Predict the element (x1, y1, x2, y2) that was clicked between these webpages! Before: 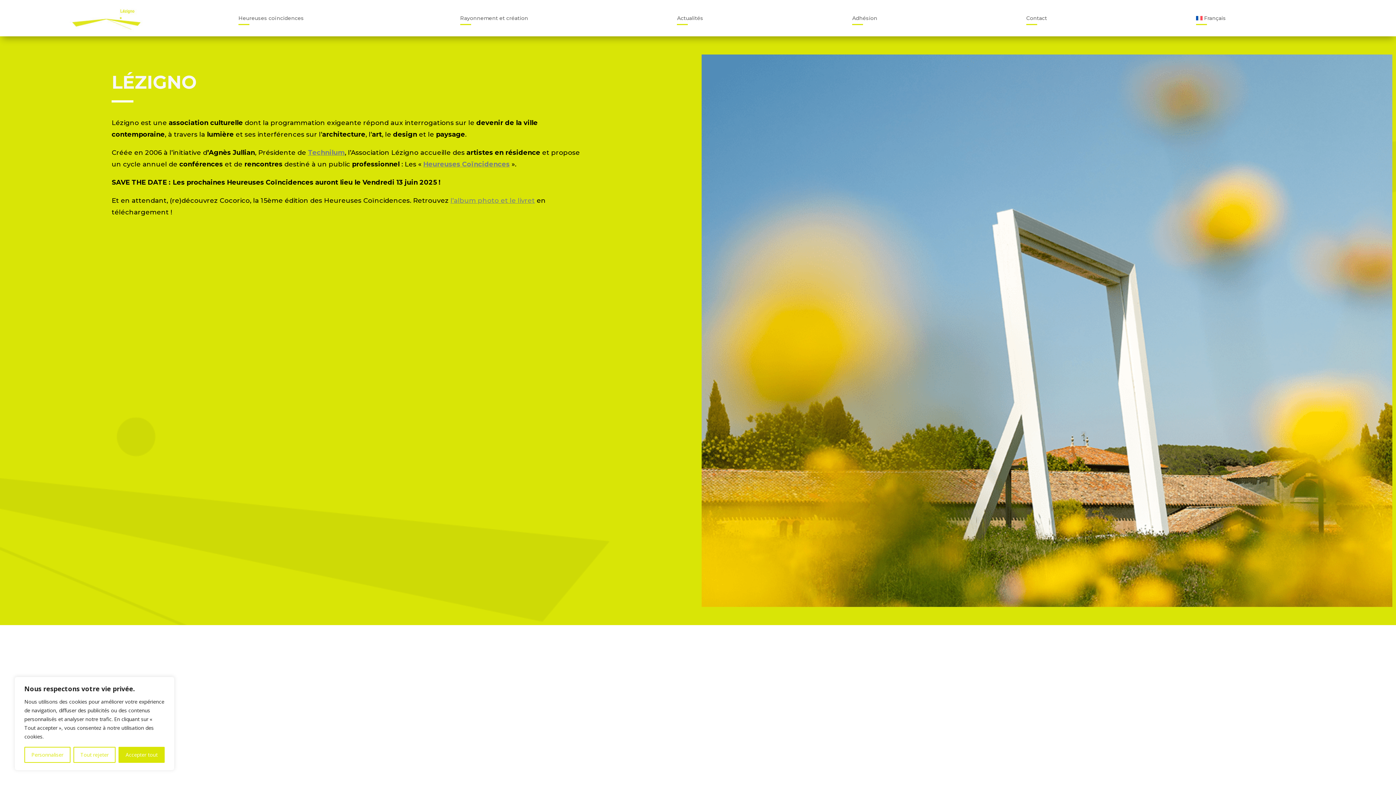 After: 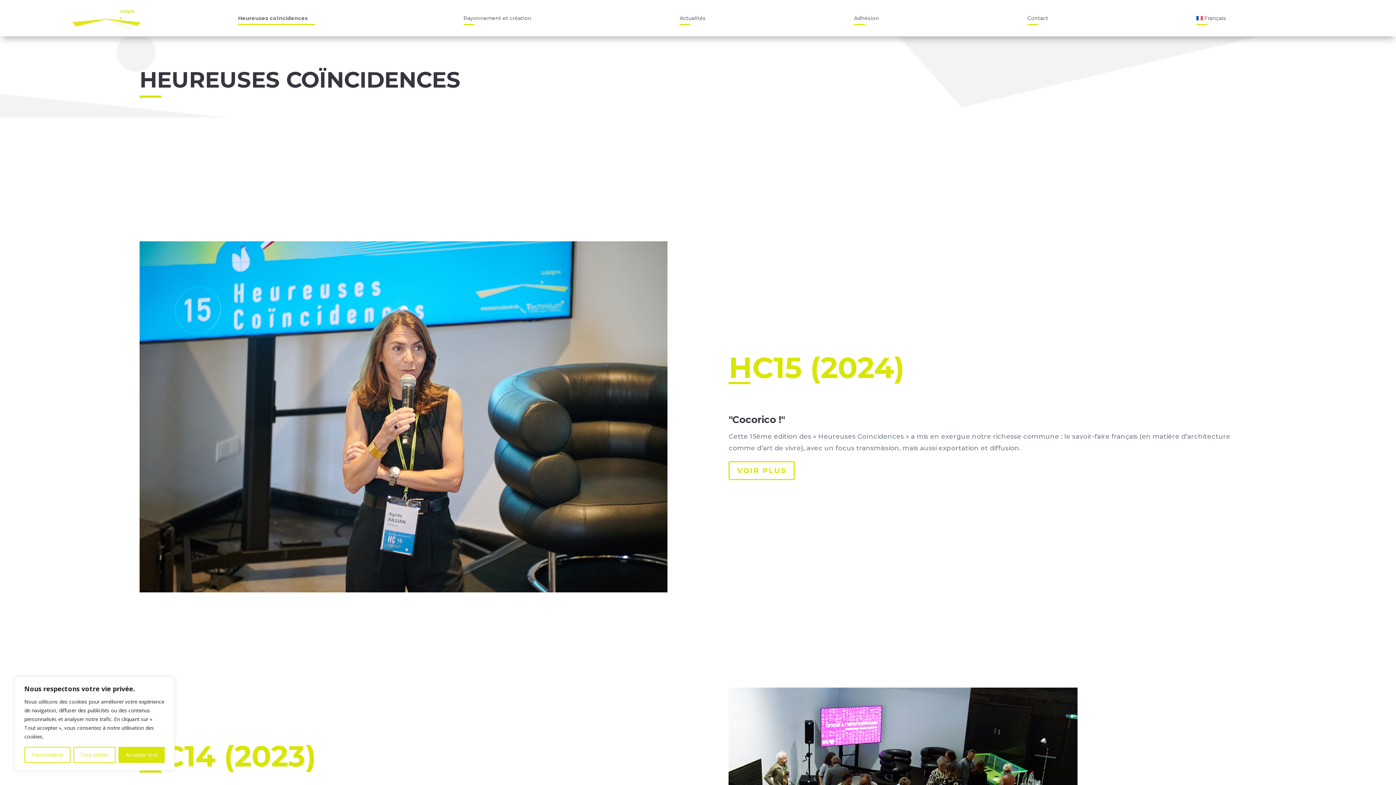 Action: bbox: (423, 160, 509, 168) label: Heureuses Coïncidences